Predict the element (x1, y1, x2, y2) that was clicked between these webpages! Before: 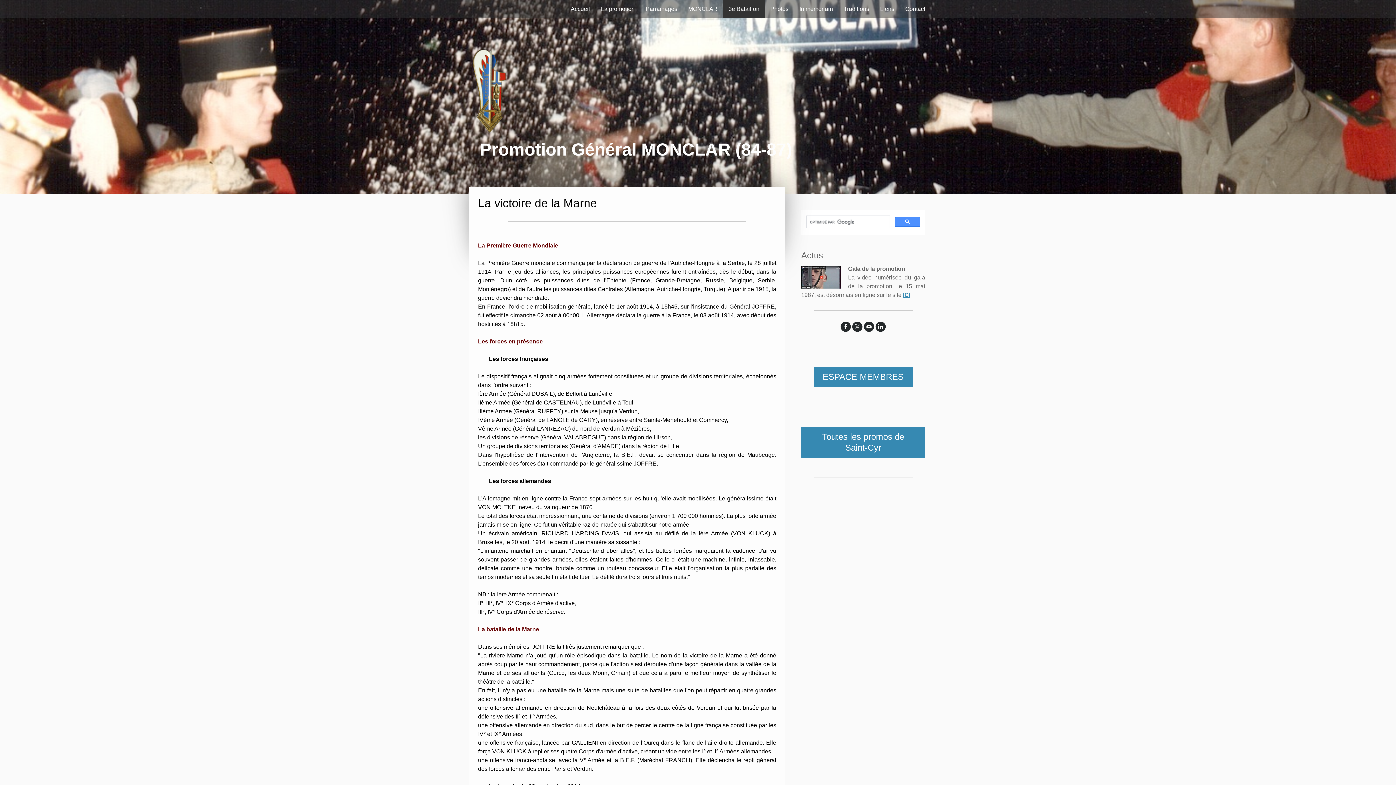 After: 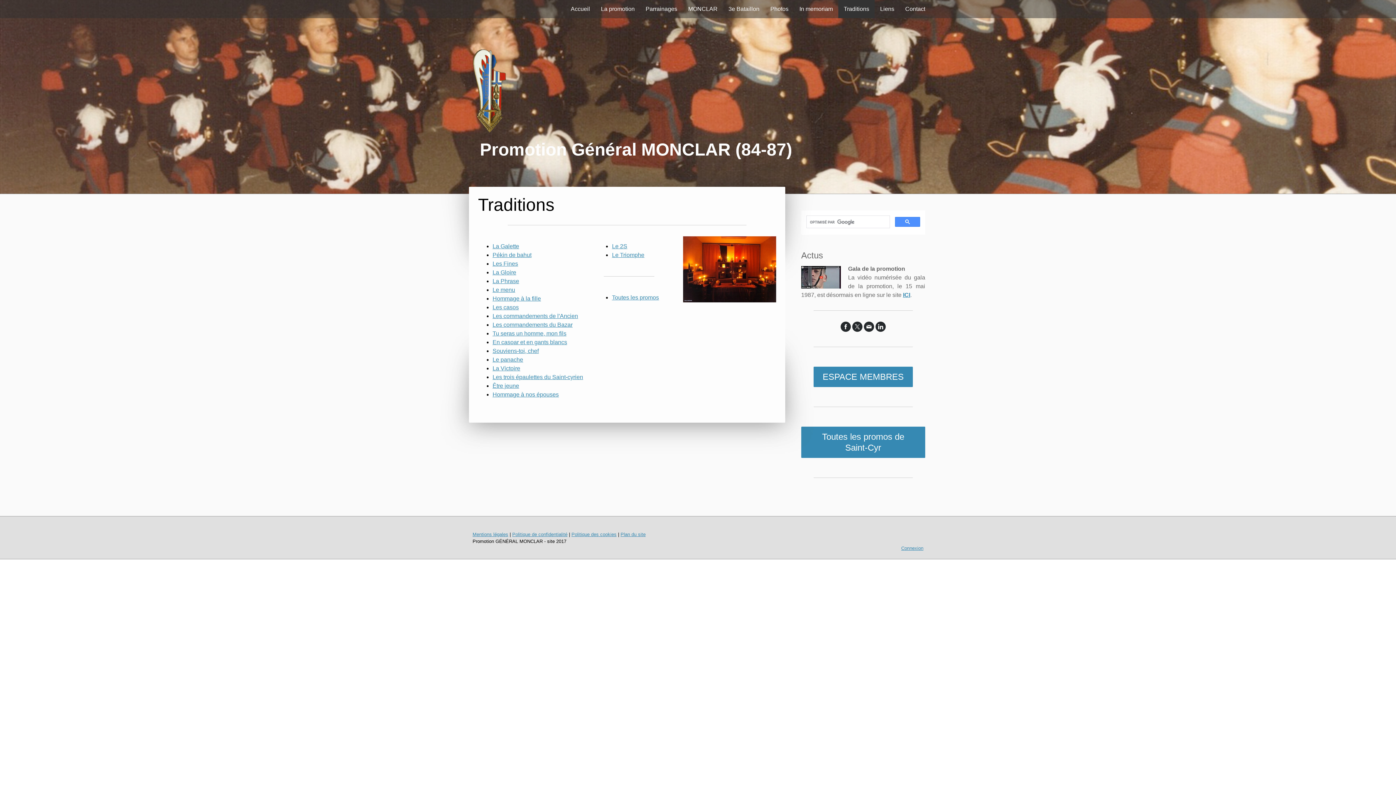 Action: label: Traditions bbox: (838, 0, 874, 18)